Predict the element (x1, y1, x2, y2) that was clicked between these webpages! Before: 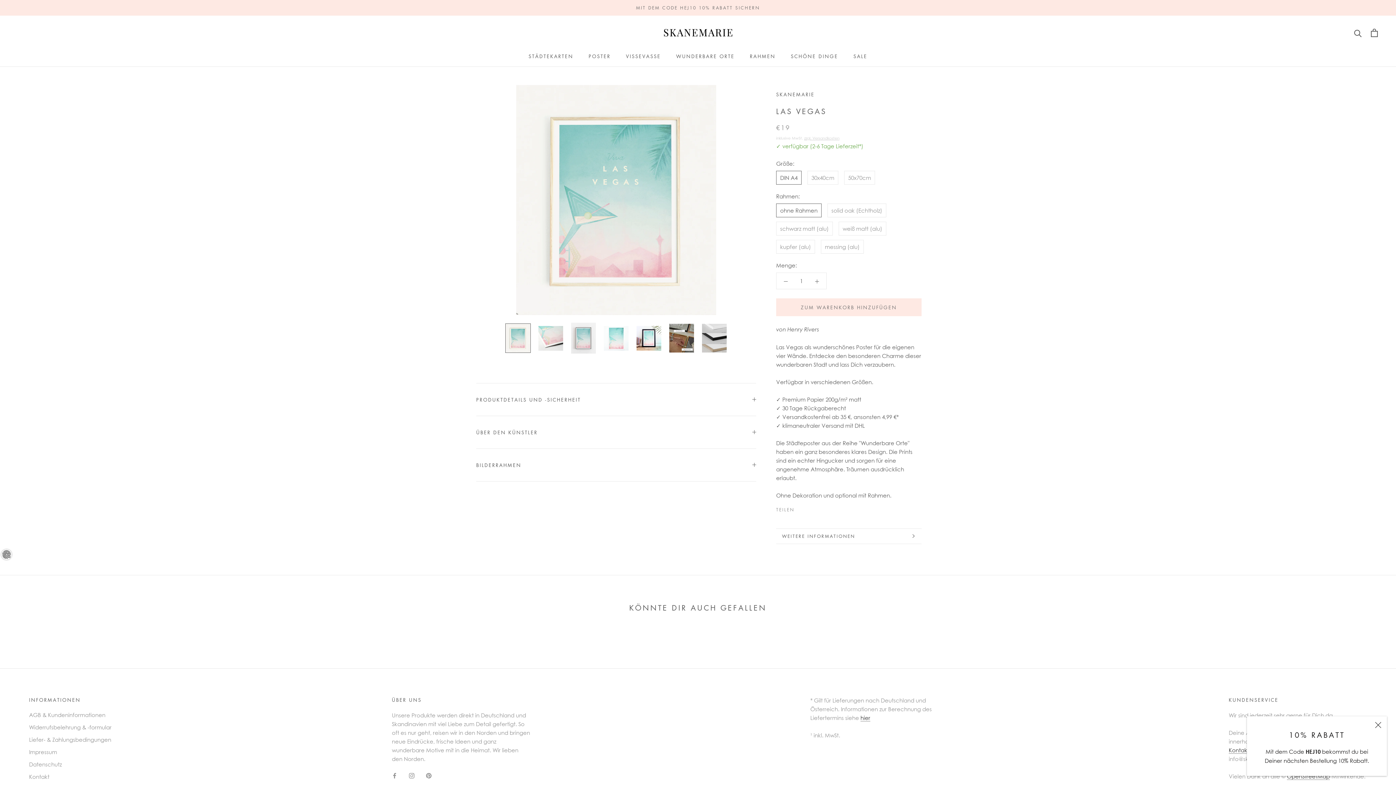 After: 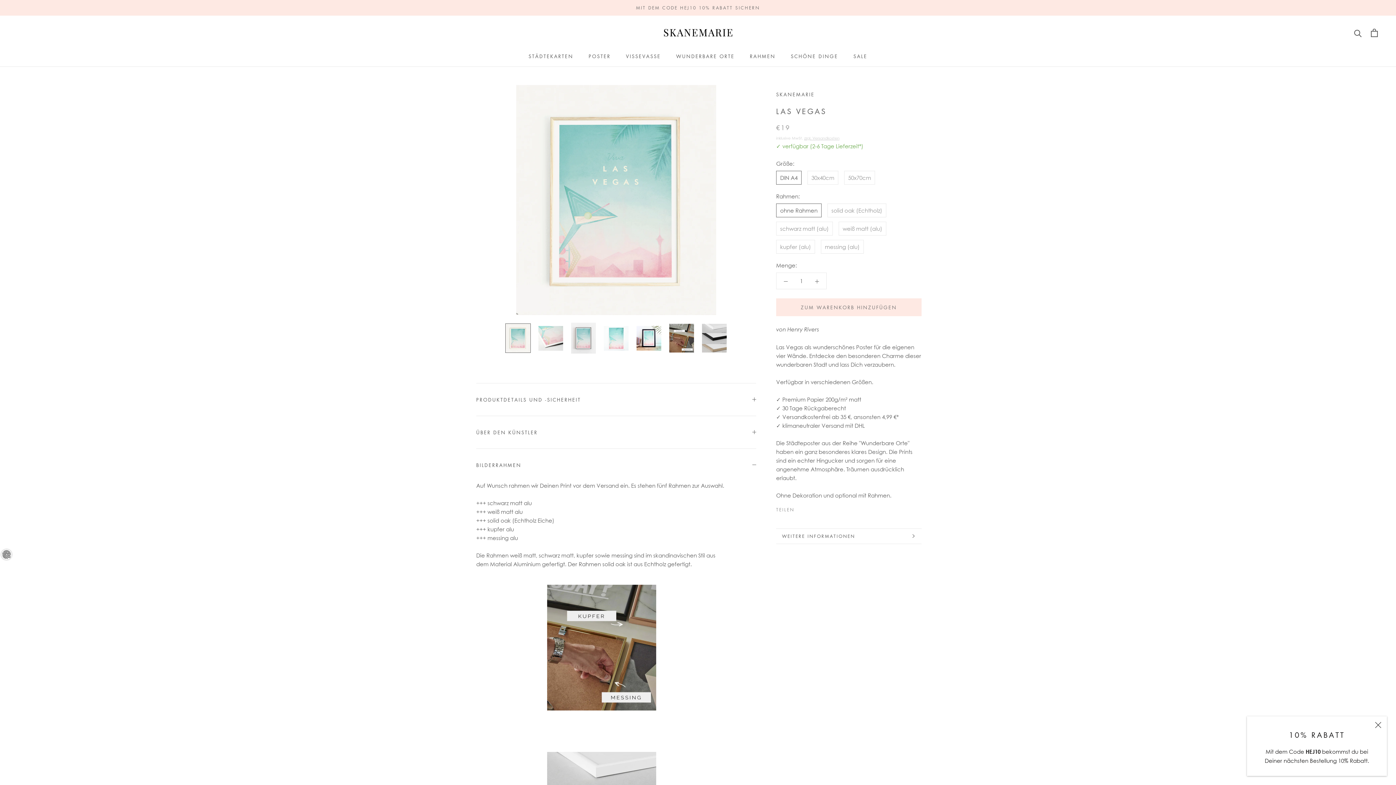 Action: label: BILDERRAHMEN bbox: (476, 448, 756, 481)